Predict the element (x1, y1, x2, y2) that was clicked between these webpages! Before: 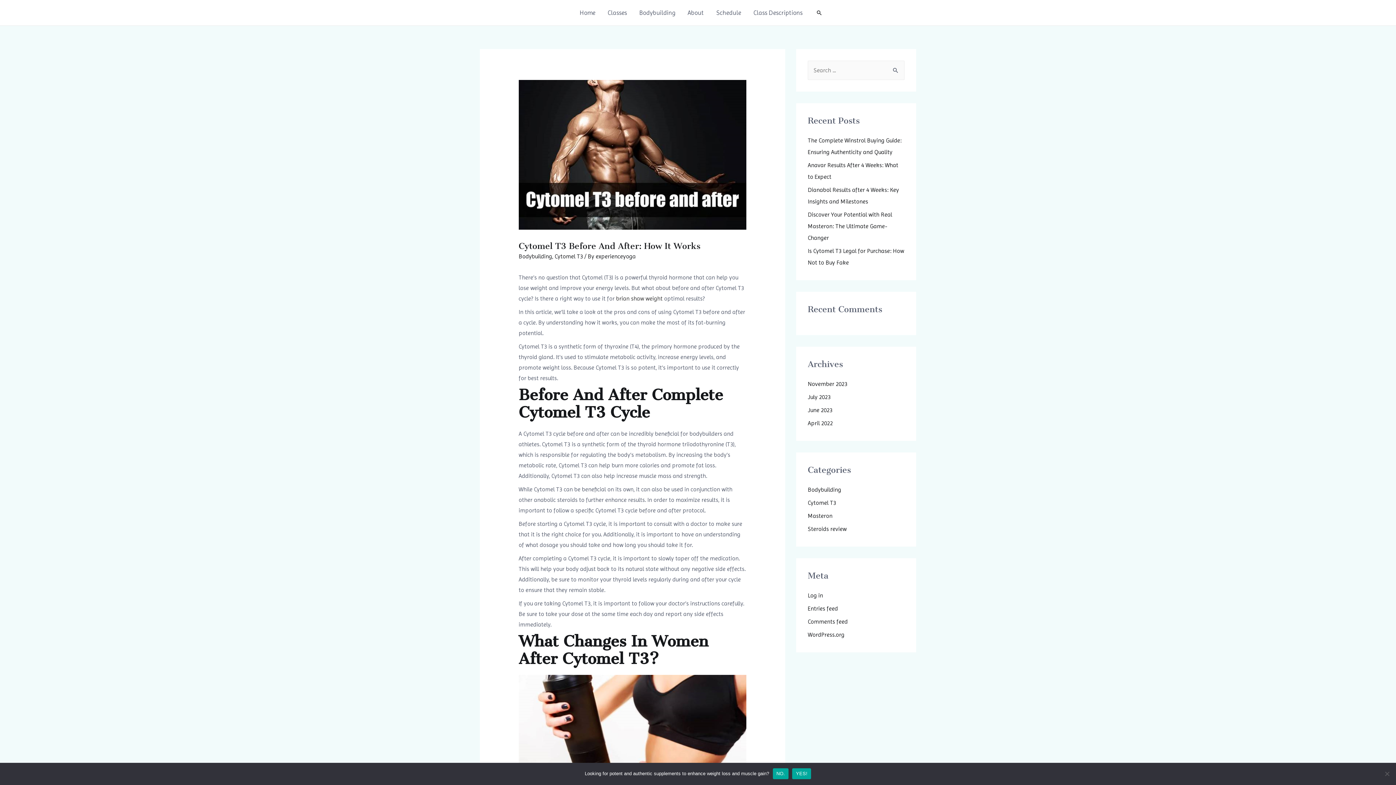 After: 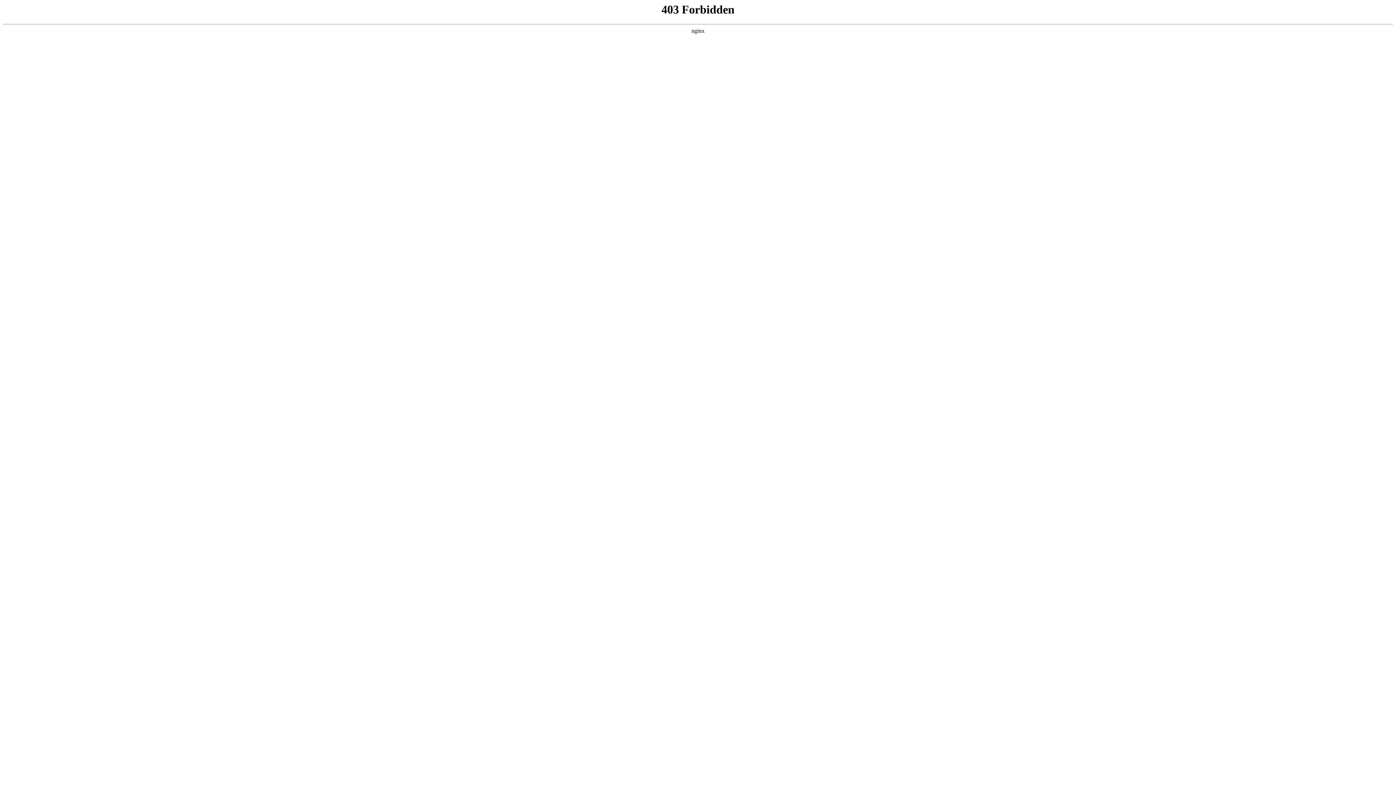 Action: bbox: (808, 631, 844, 638) label: WordPress.org